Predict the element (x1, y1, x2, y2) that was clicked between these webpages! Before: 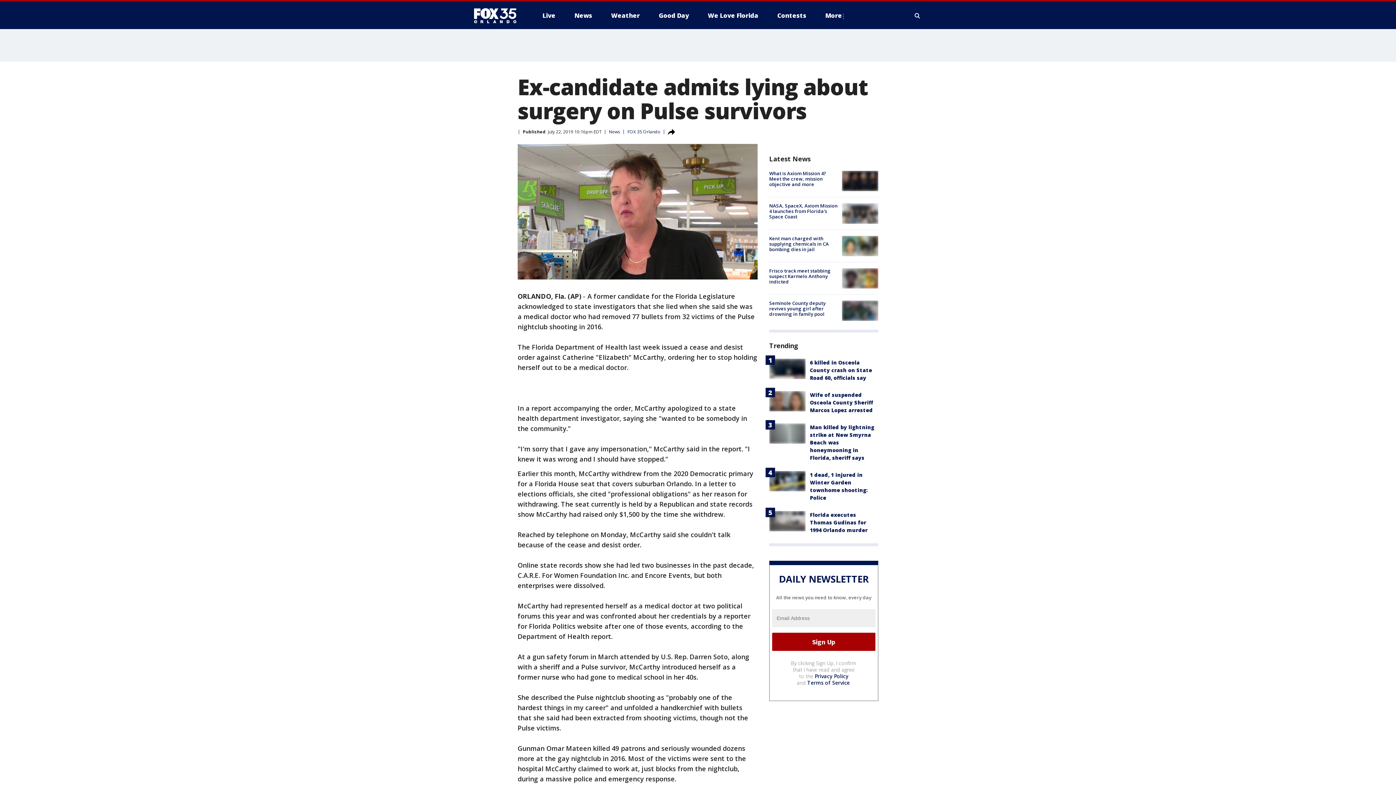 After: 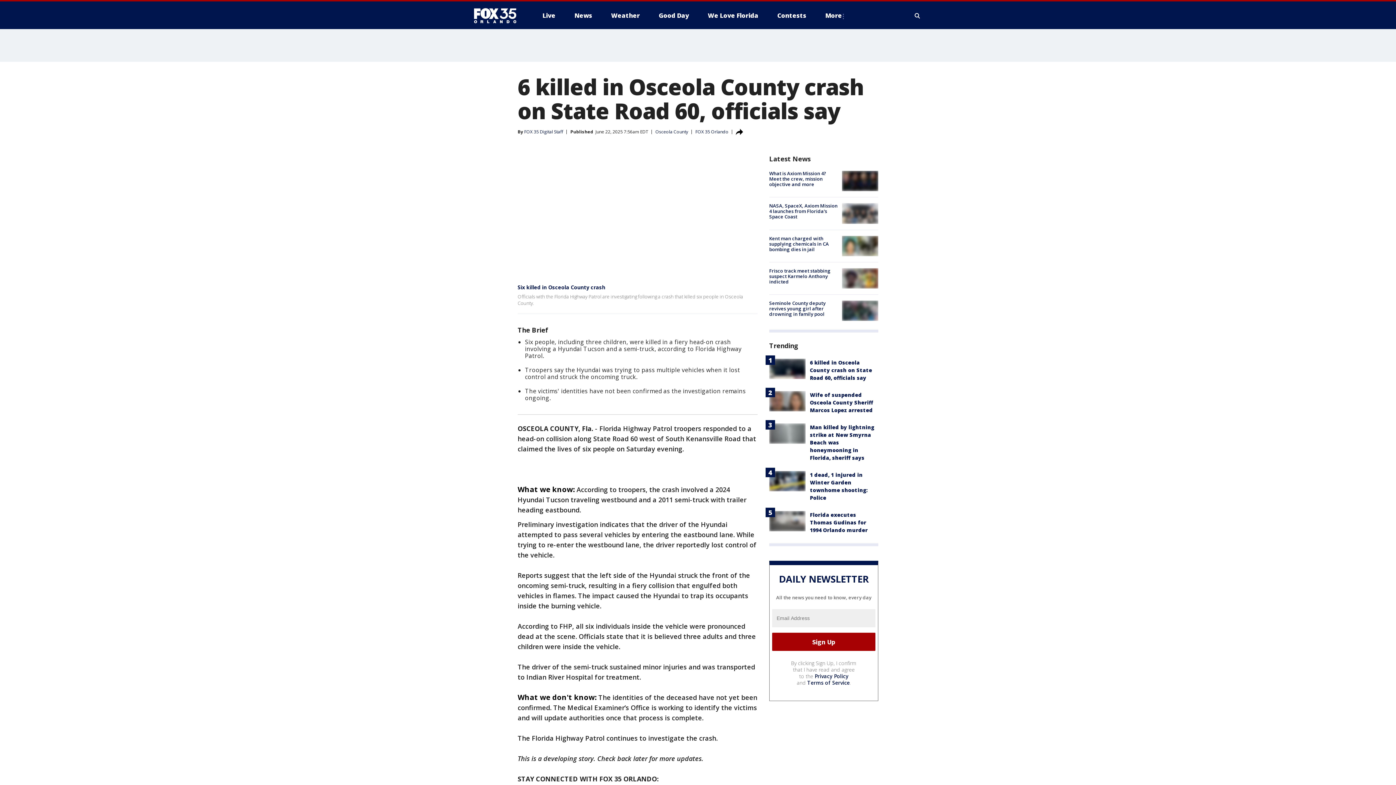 Action: bbox: (769, 359, 805, 379)